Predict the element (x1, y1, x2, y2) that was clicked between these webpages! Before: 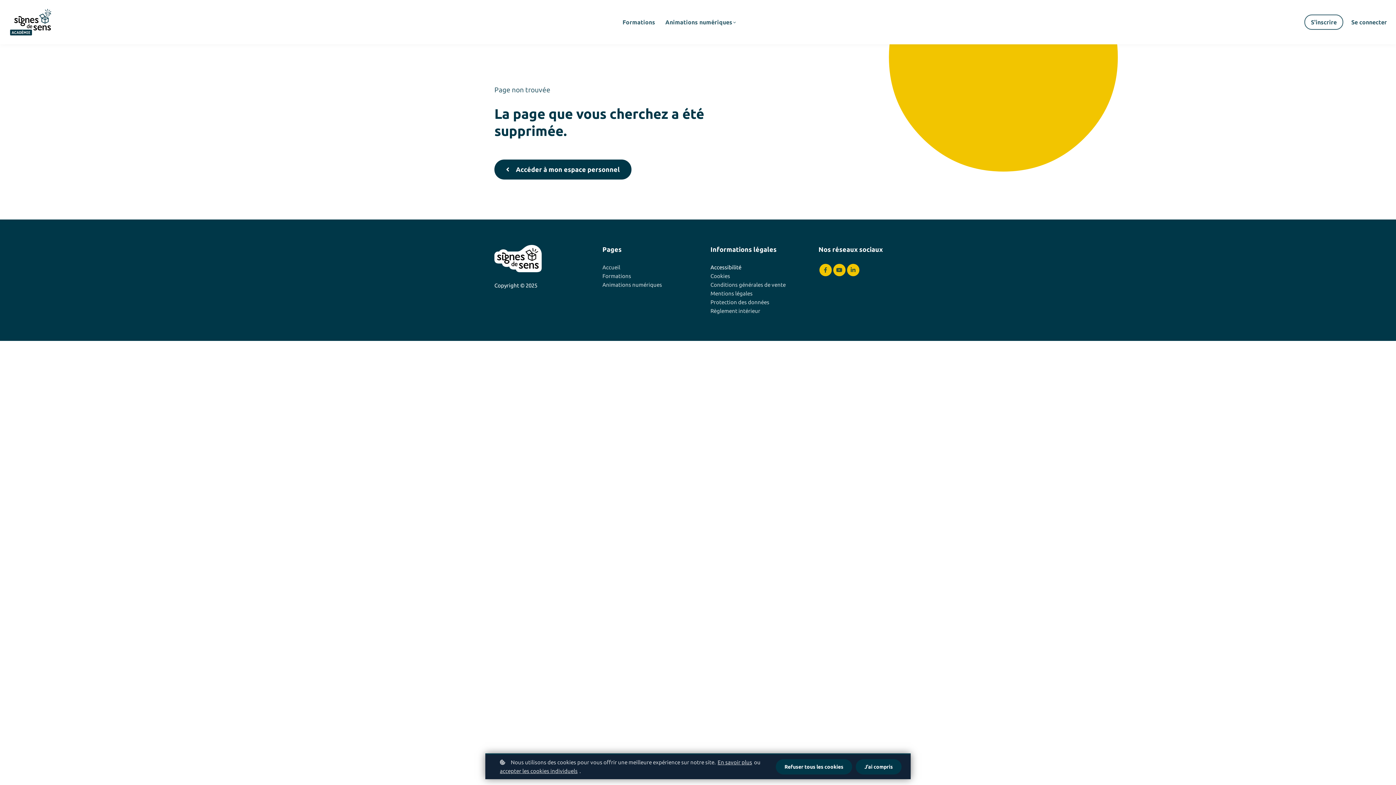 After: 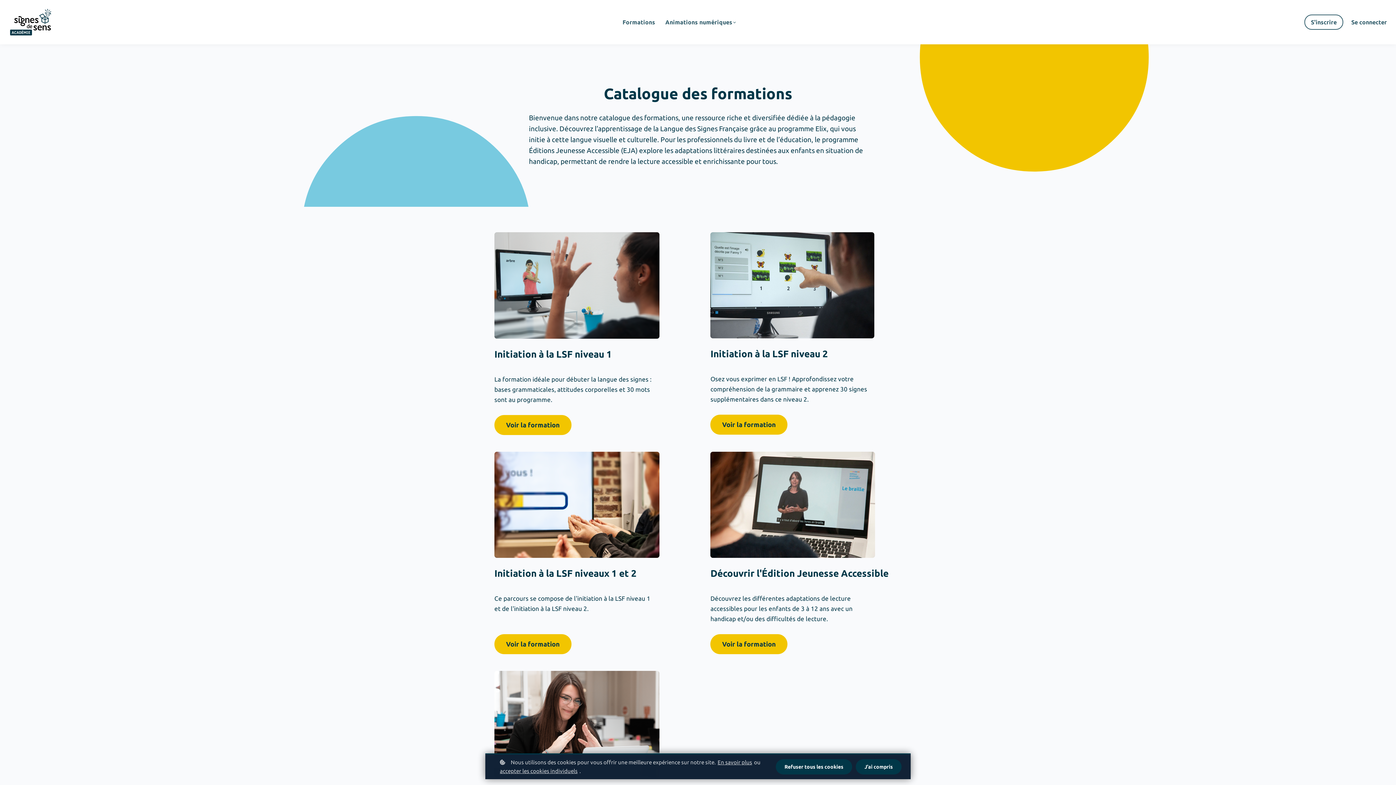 Action: label: Formations bbox: (602, 271, 631, 280)